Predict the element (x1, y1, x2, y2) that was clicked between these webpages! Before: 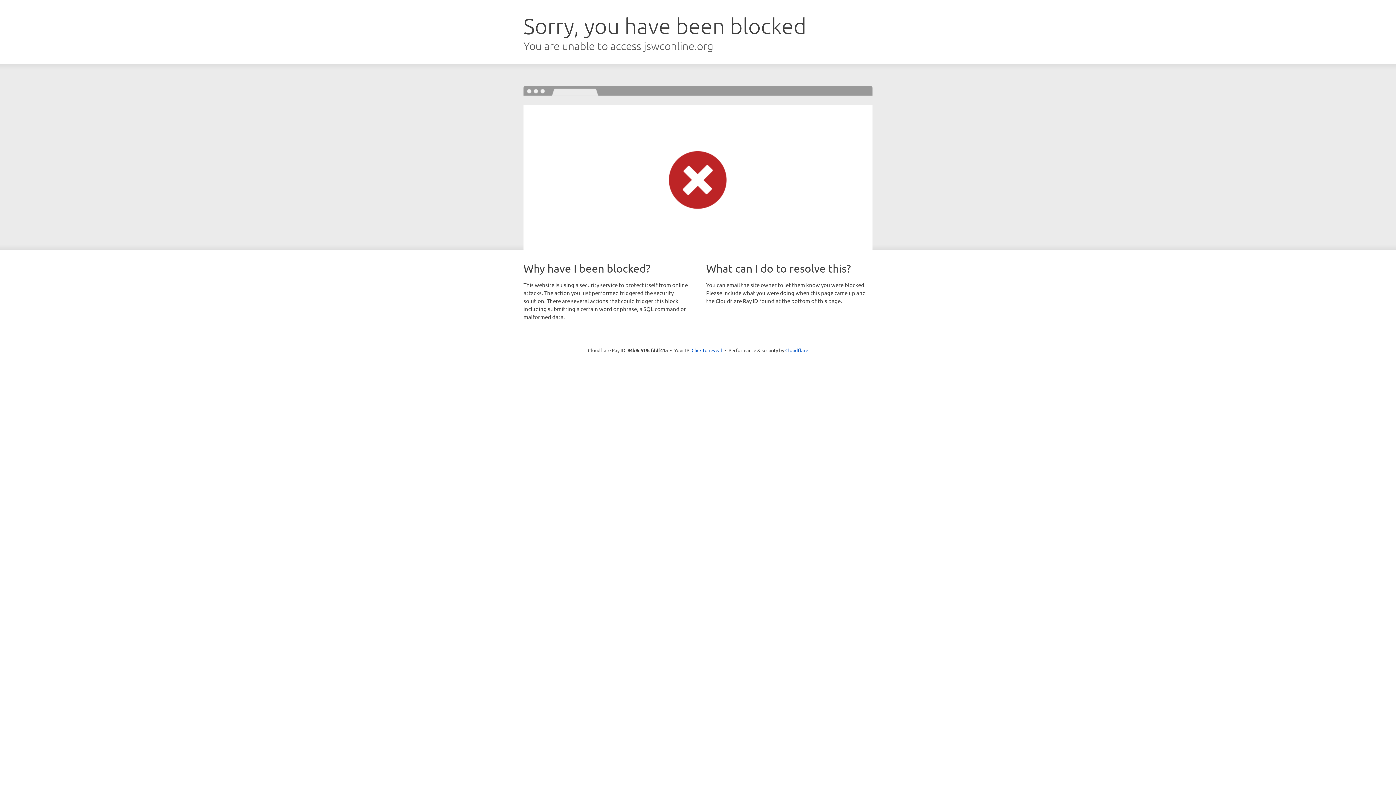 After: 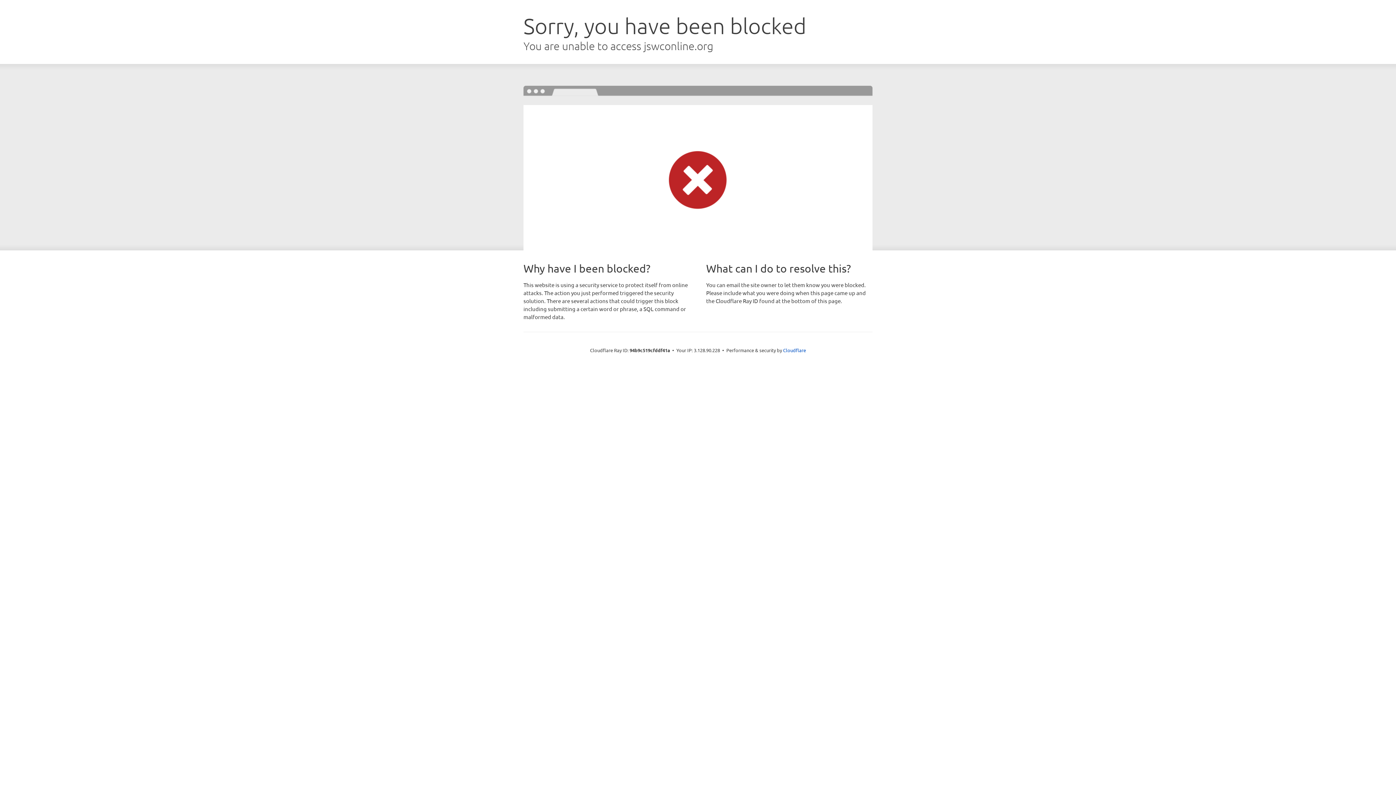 Action: label: Click to reveal bbox: (691, 346, 722, 353)